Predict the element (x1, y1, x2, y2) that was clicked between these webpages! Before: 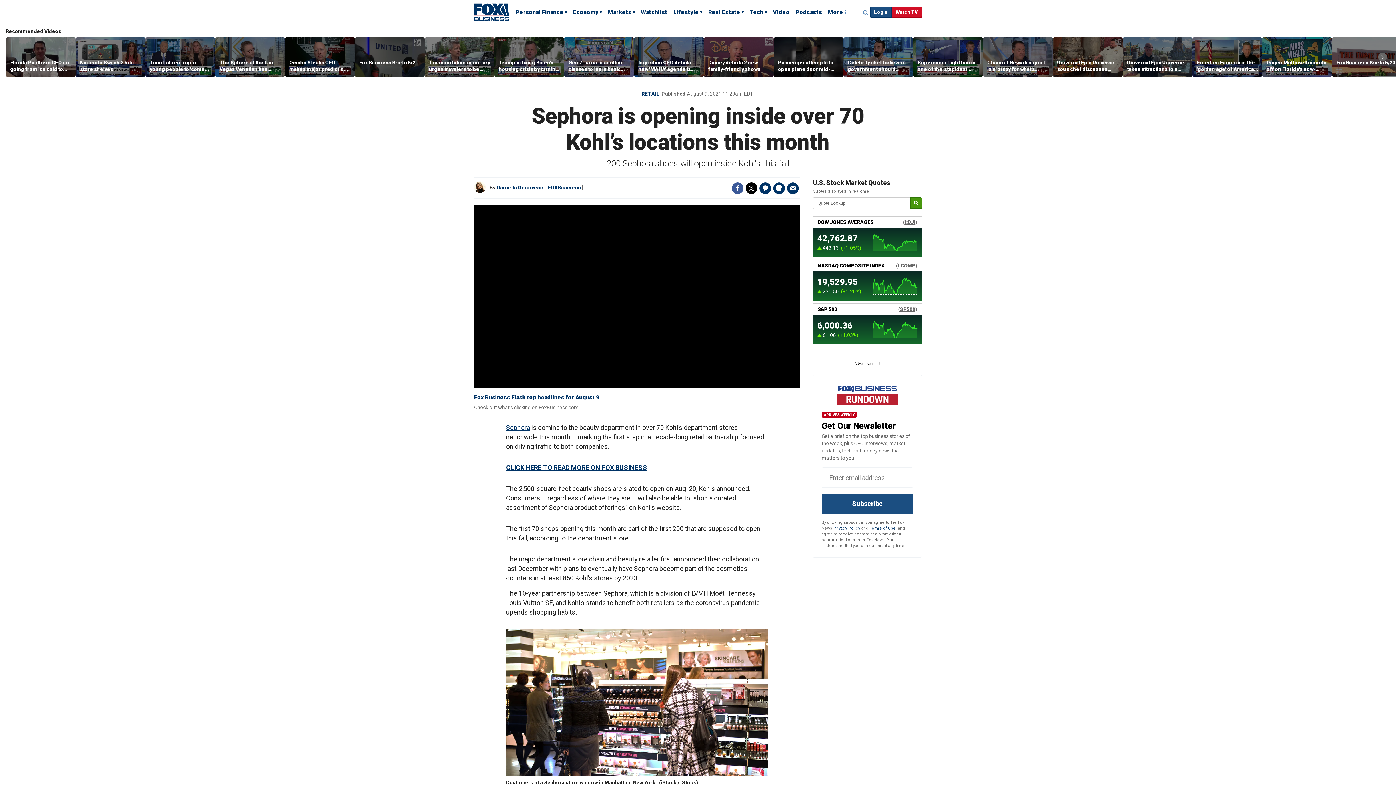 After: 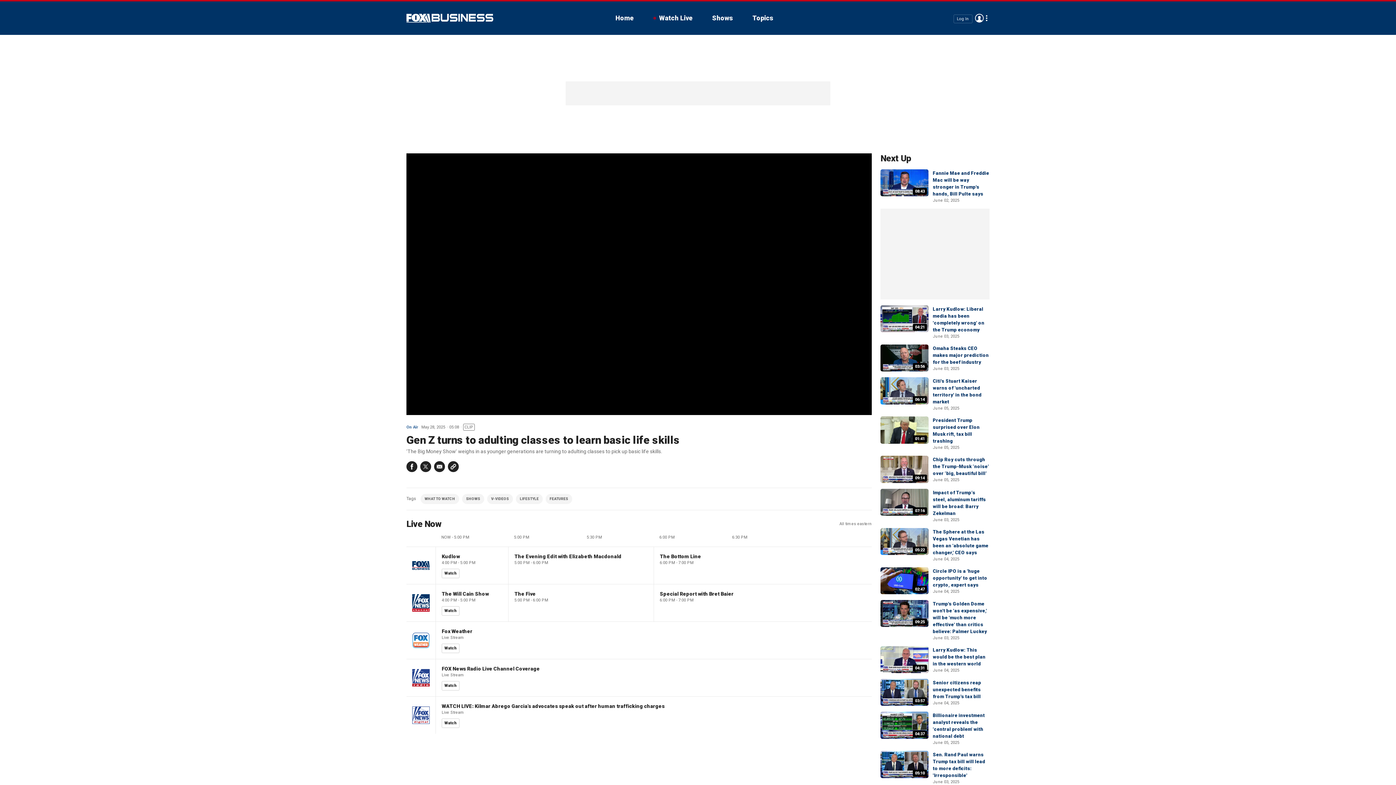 Action: bbox: (568, 59, 629, 72) label: Gen Z turns to adulting classes to learn basic life skills